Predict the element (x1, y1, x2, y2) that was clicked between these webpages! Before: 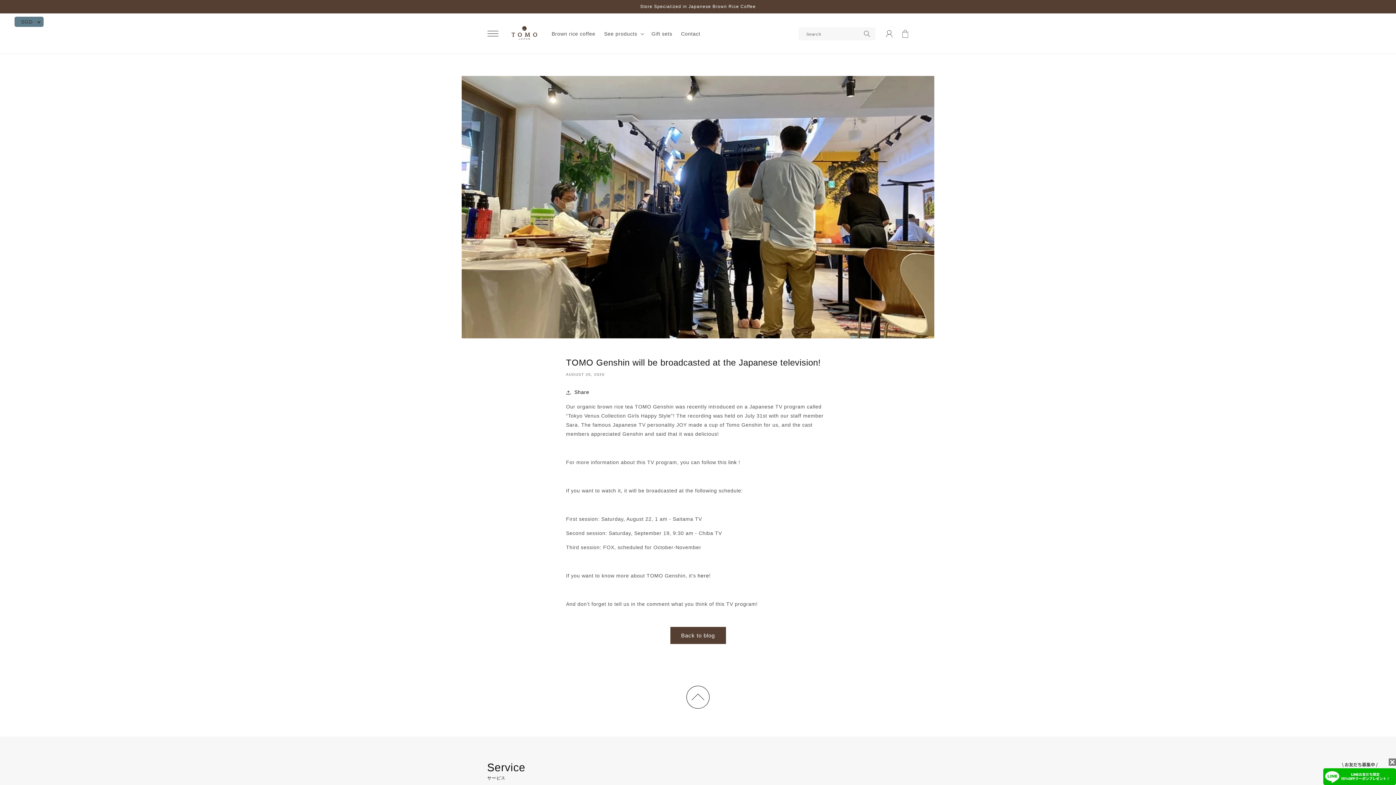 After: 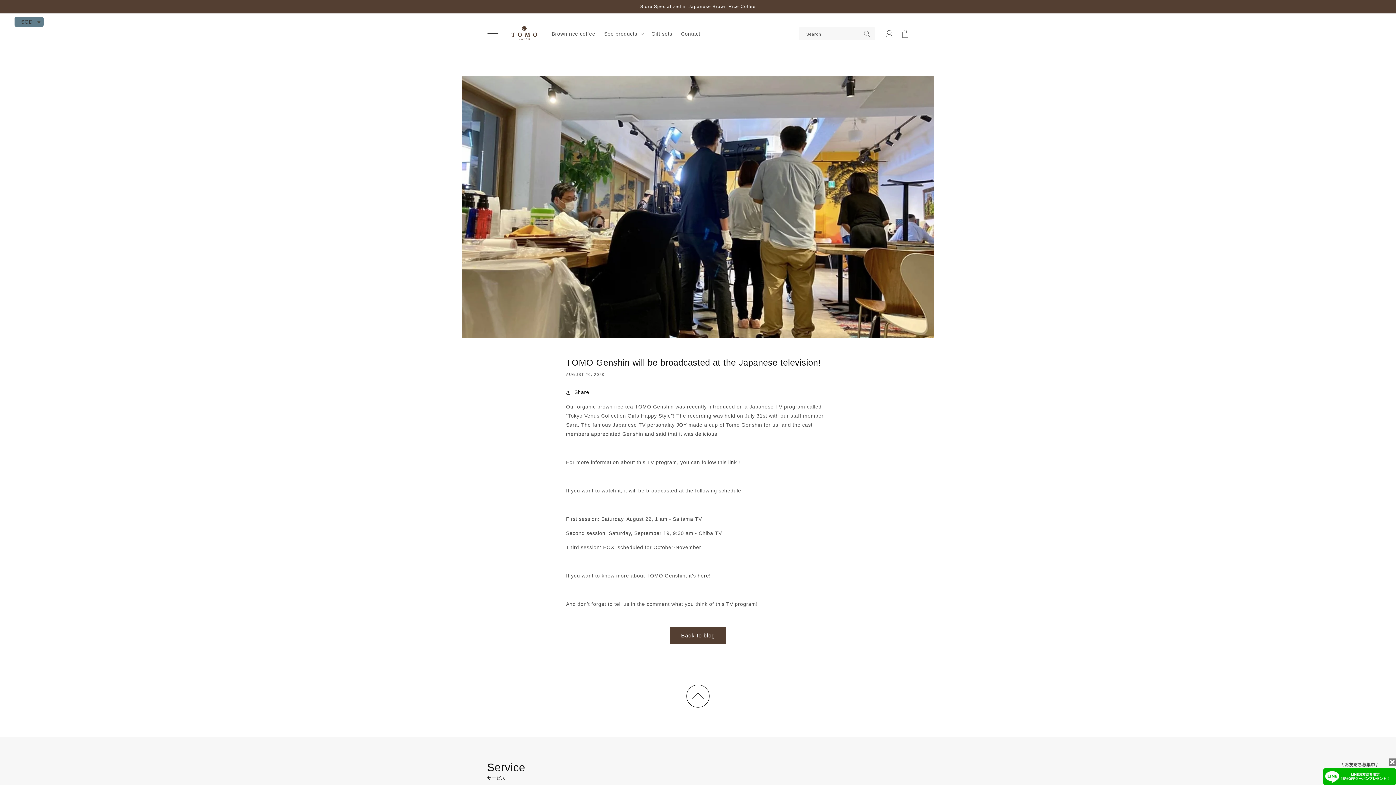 Action: bbox: (681, 681, 714, 713)